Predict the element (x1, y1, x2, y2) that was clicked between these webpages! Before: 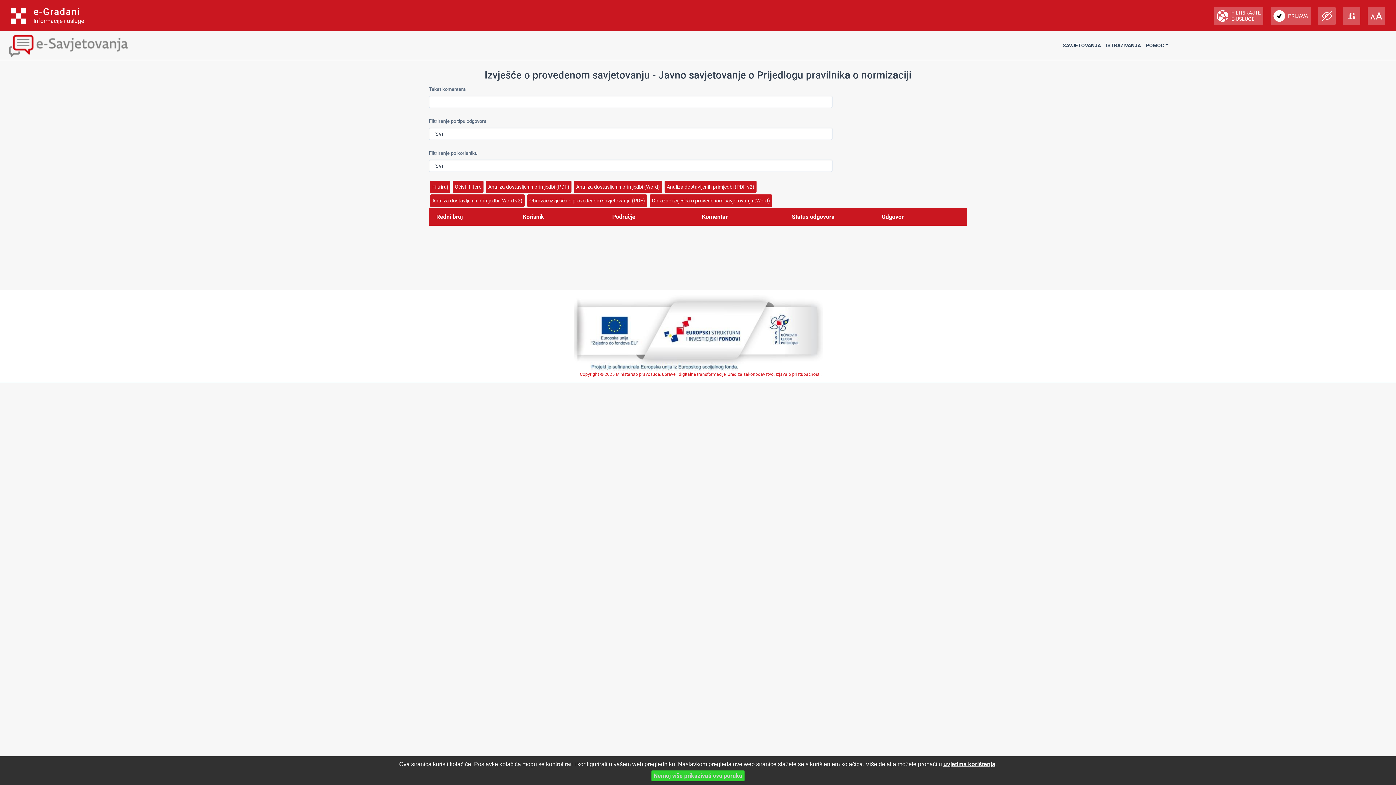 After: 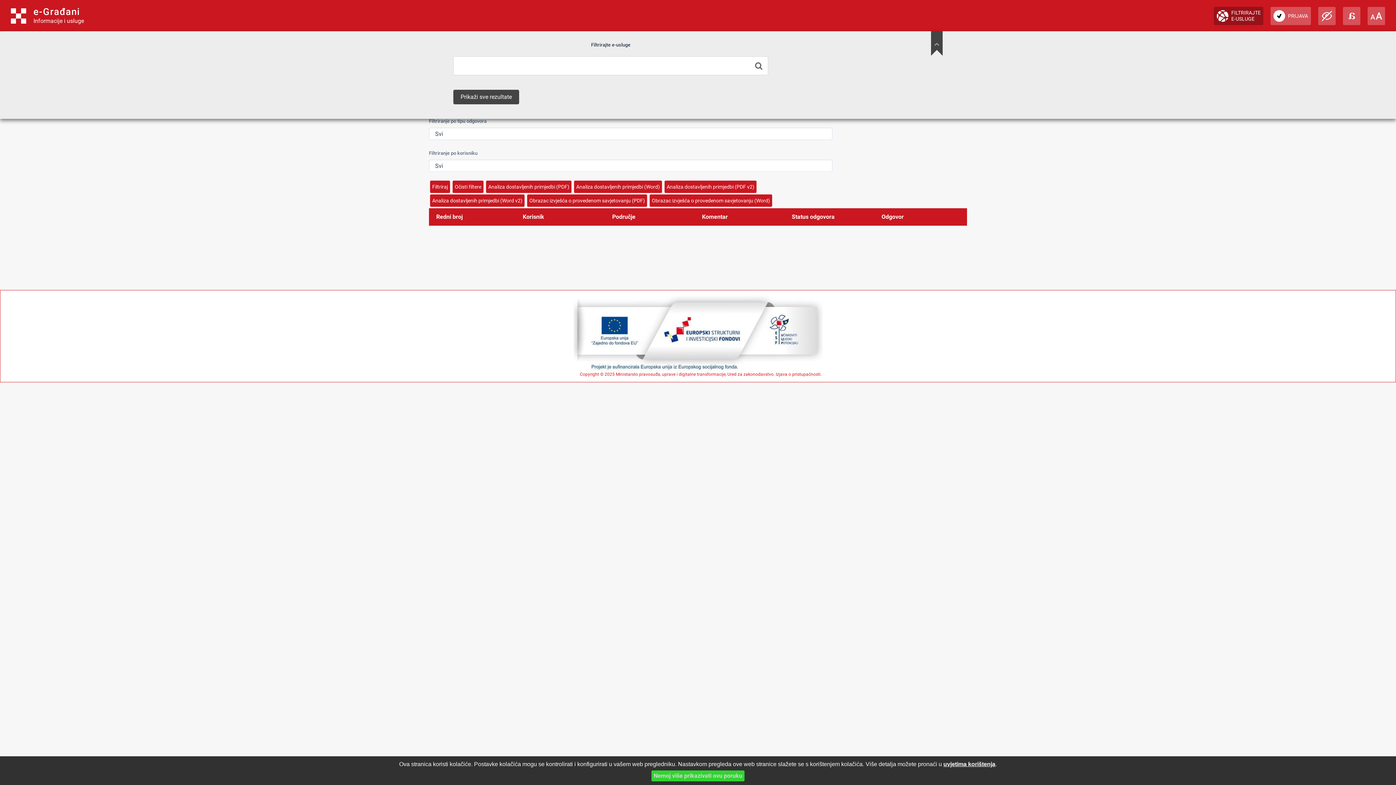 Action: bbox: (1214, 6, 1263, 25) label: FILTRIRAJTE E-USLUGE